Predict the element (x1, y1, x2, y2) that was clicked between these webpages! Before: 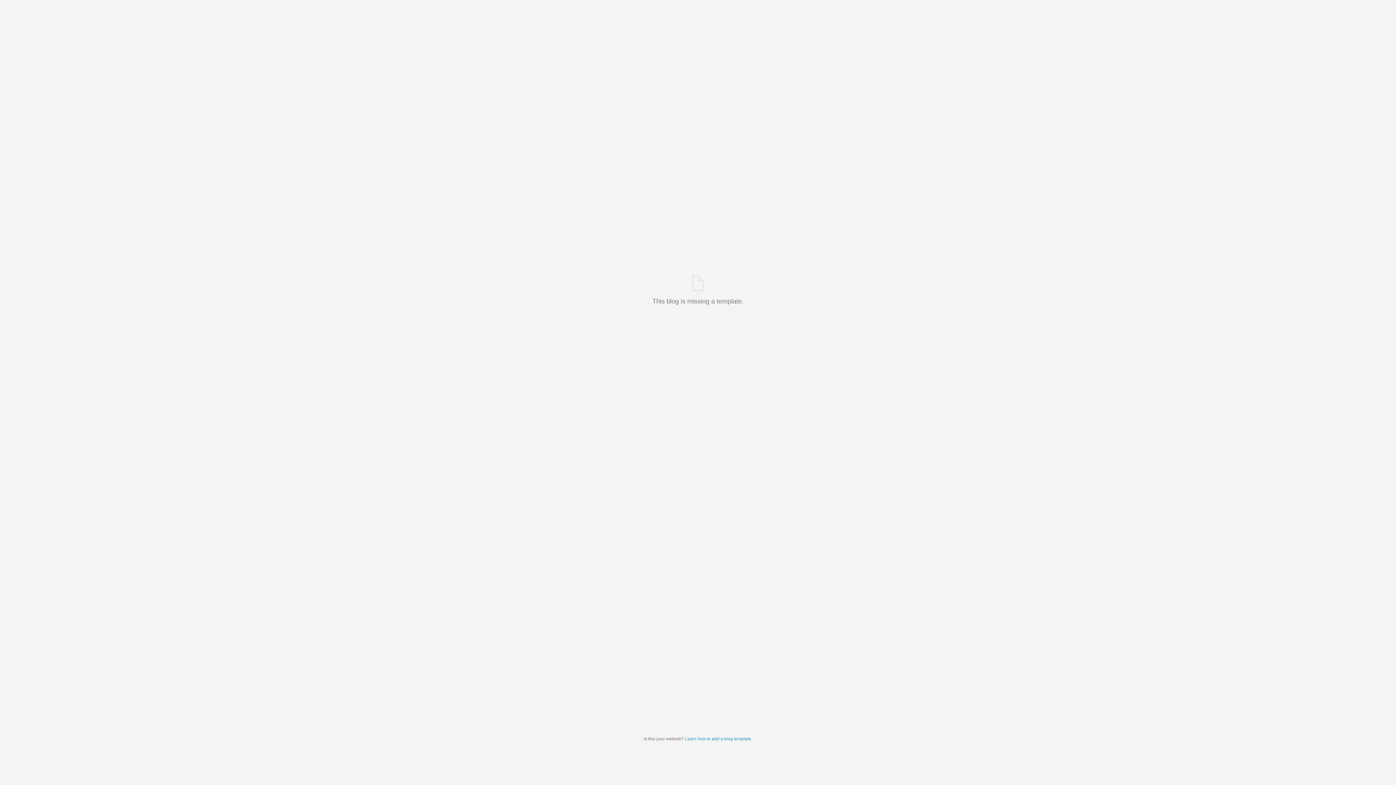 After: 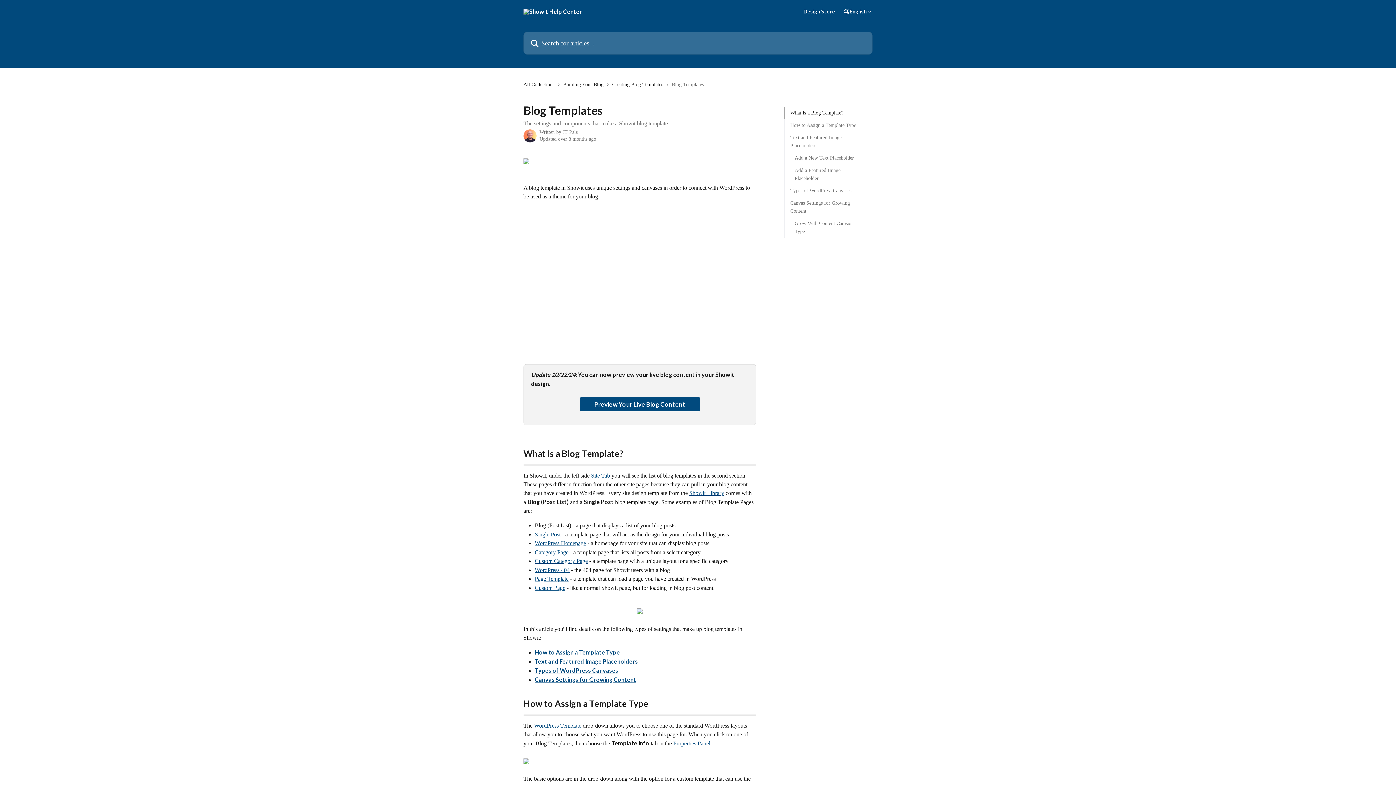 Action: label: Learn how to add a blog template bbox: (685, 736, 751, 741)